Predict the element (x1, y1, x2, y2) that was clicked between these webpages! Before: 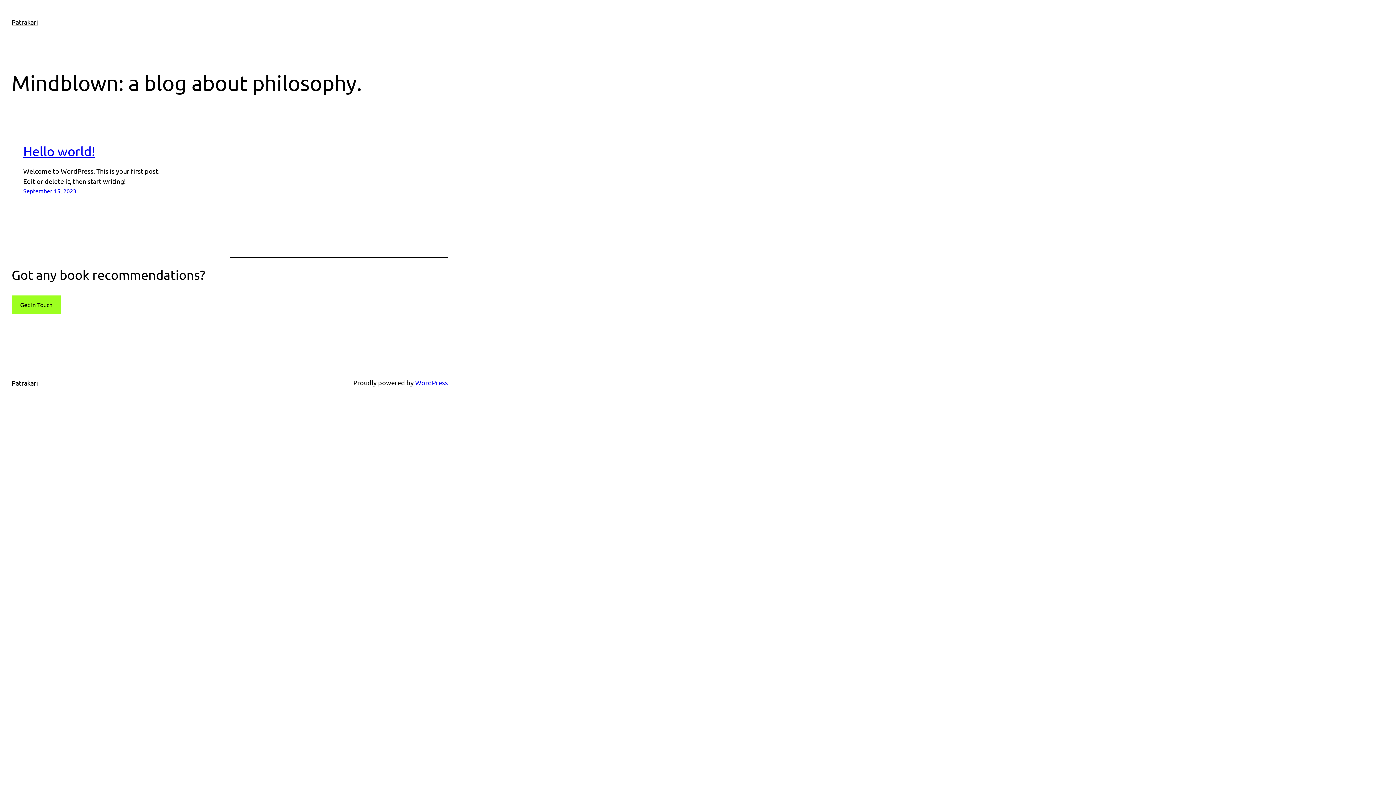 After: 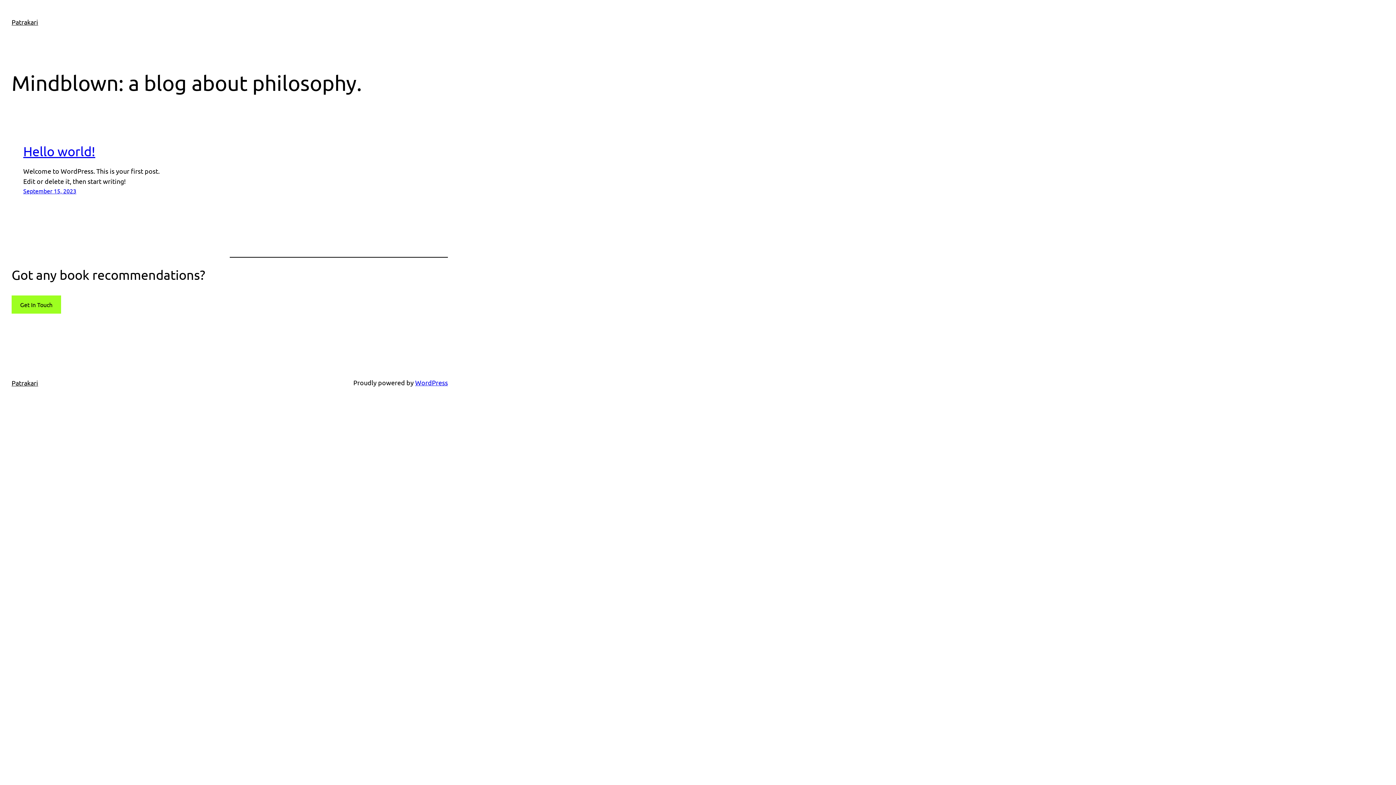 Action: label: Patrakari bbox: (11, 18, 38, 25)